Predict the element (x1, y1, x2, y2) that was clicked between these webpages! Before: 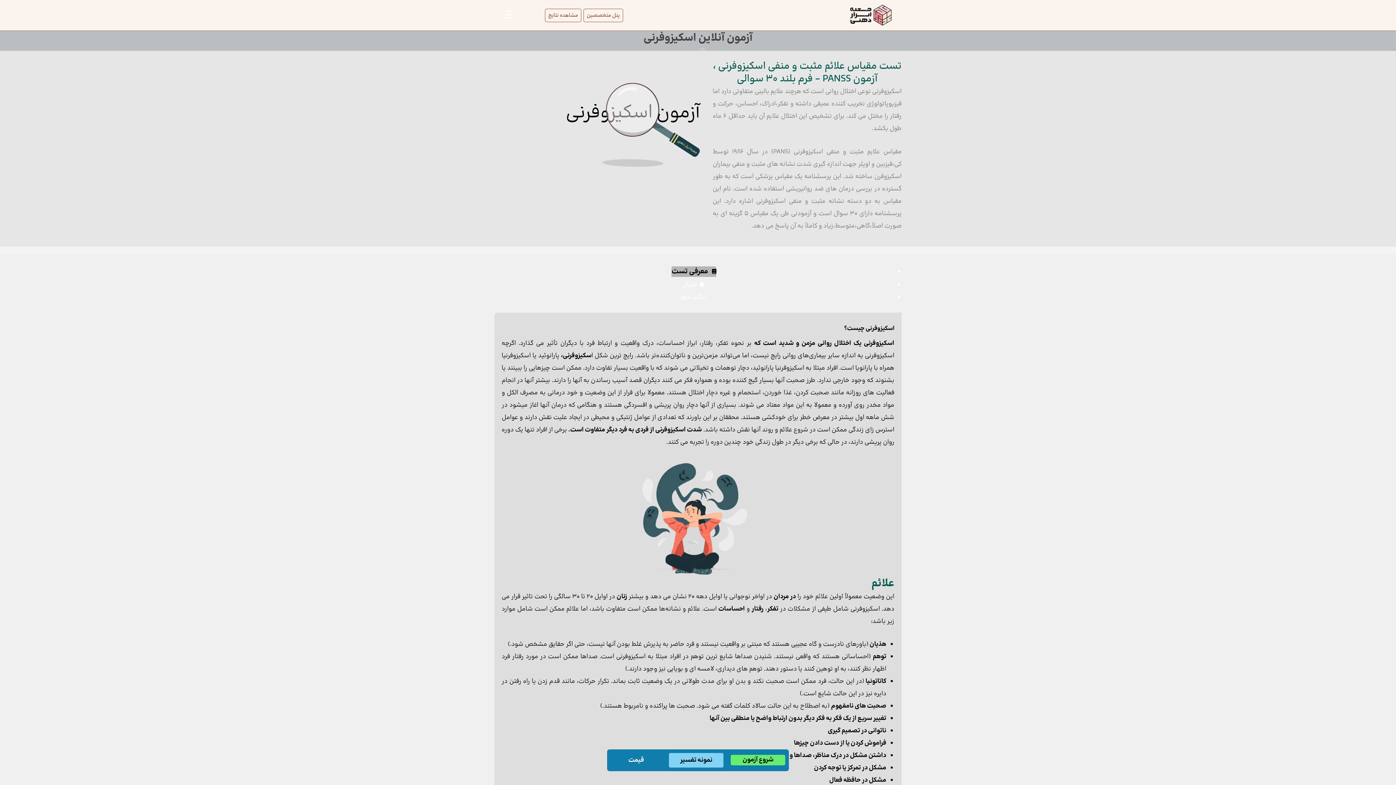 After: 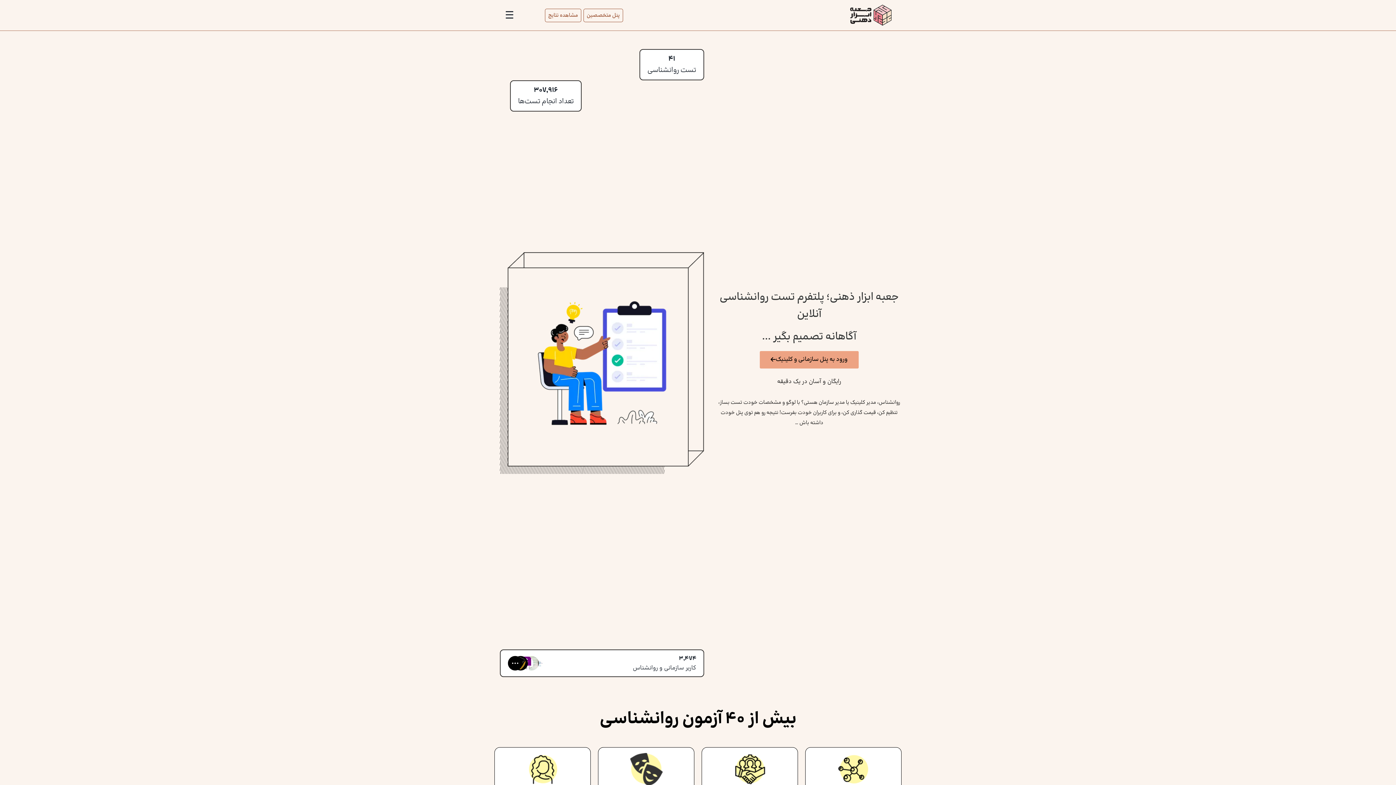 Action: bbox: (849, 10, 893, 19)